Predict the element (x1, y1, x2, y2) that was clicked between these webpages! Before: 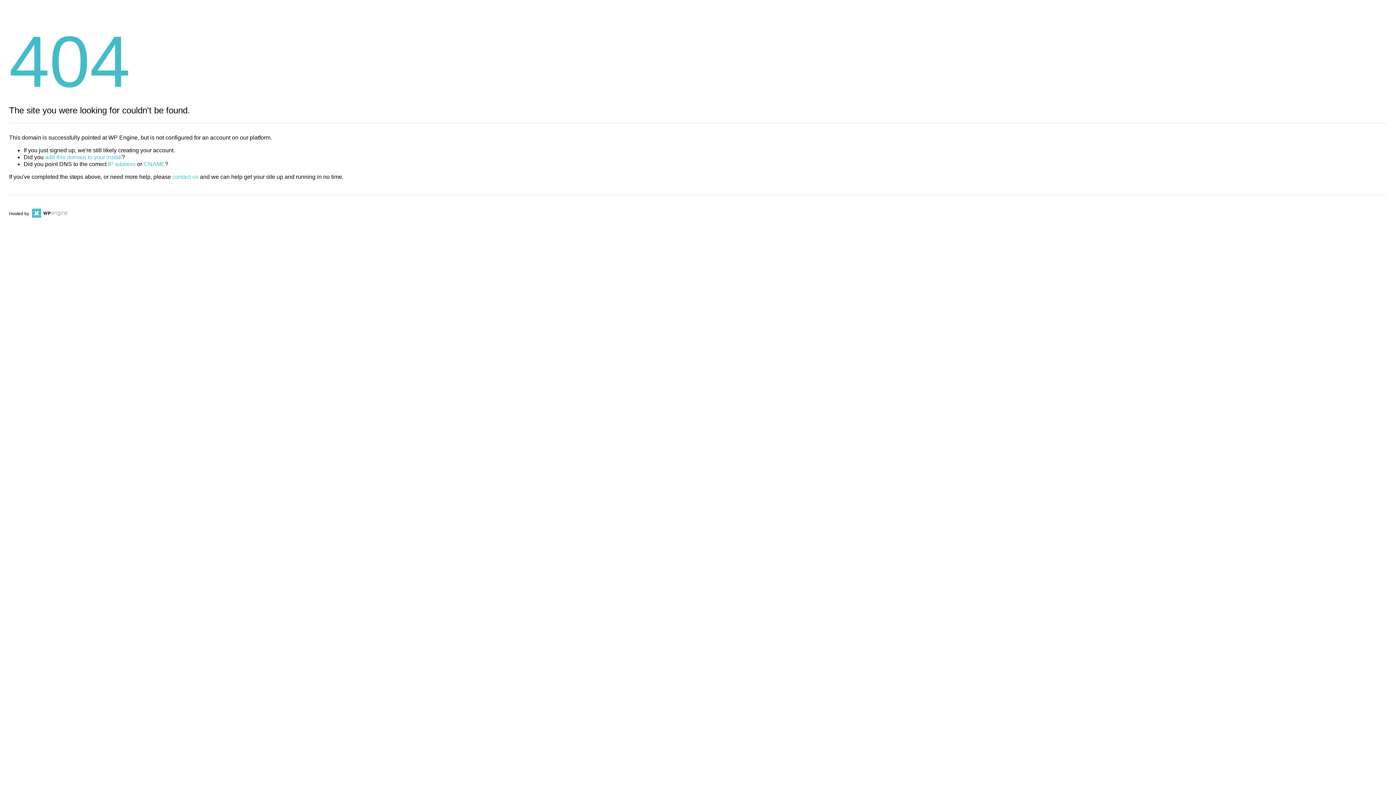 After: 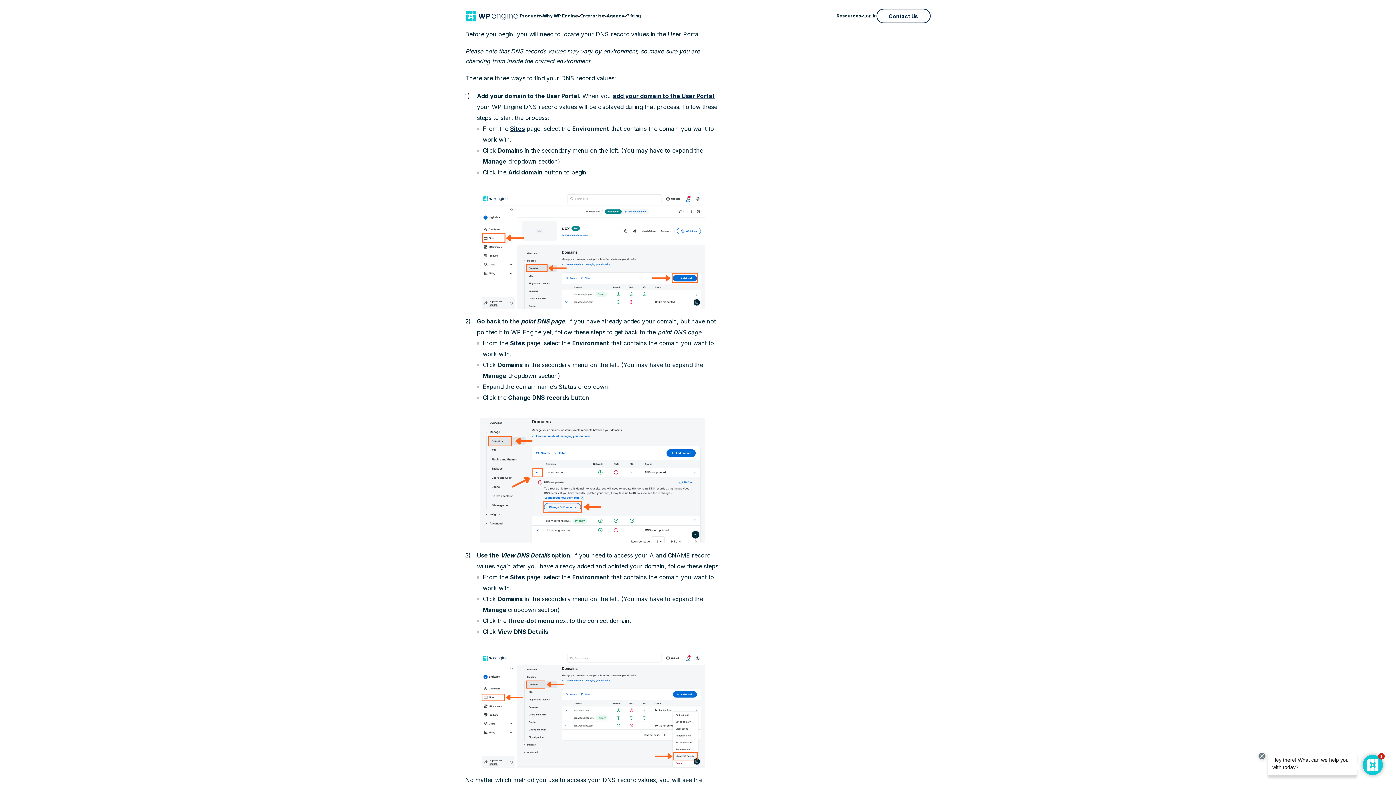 Action: label: IP address bbox: (108, 161, 135, 167)